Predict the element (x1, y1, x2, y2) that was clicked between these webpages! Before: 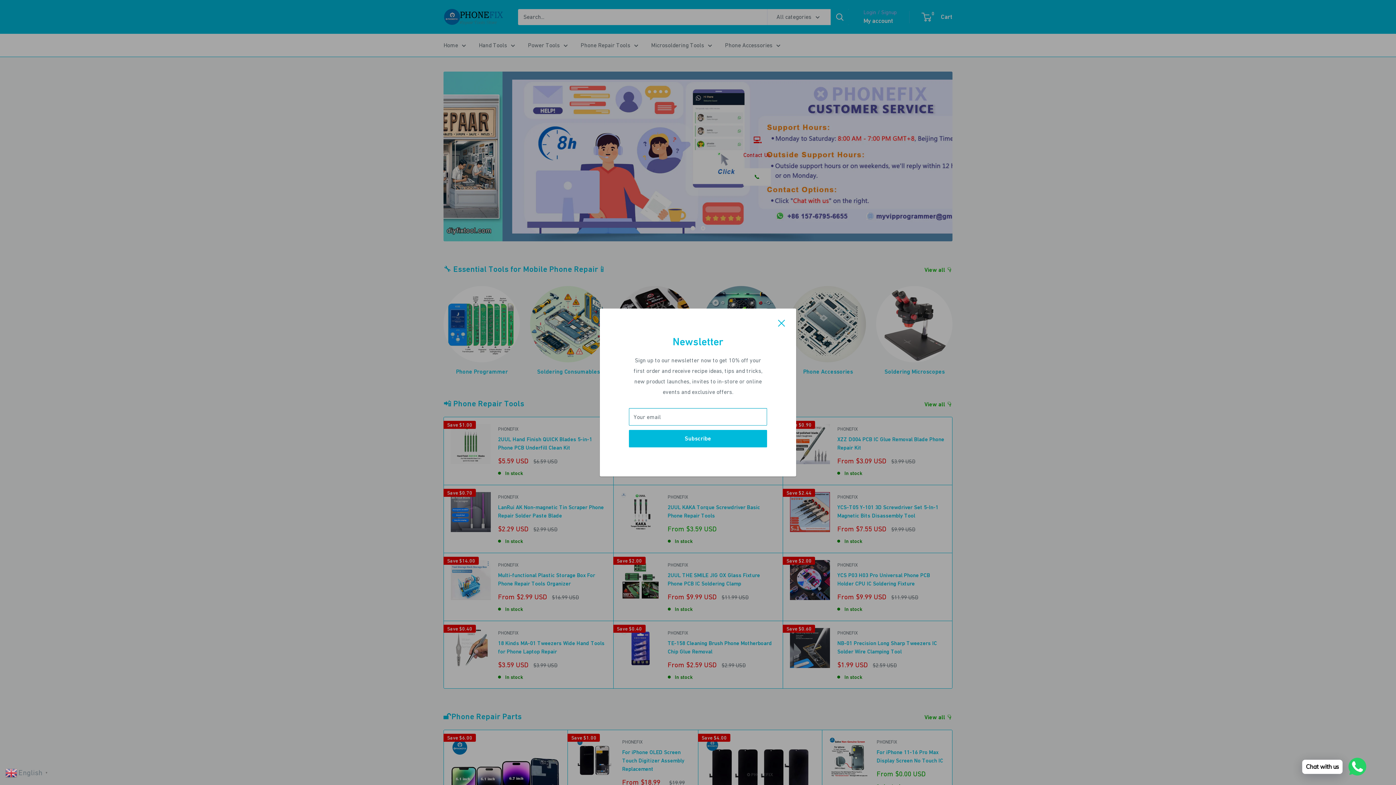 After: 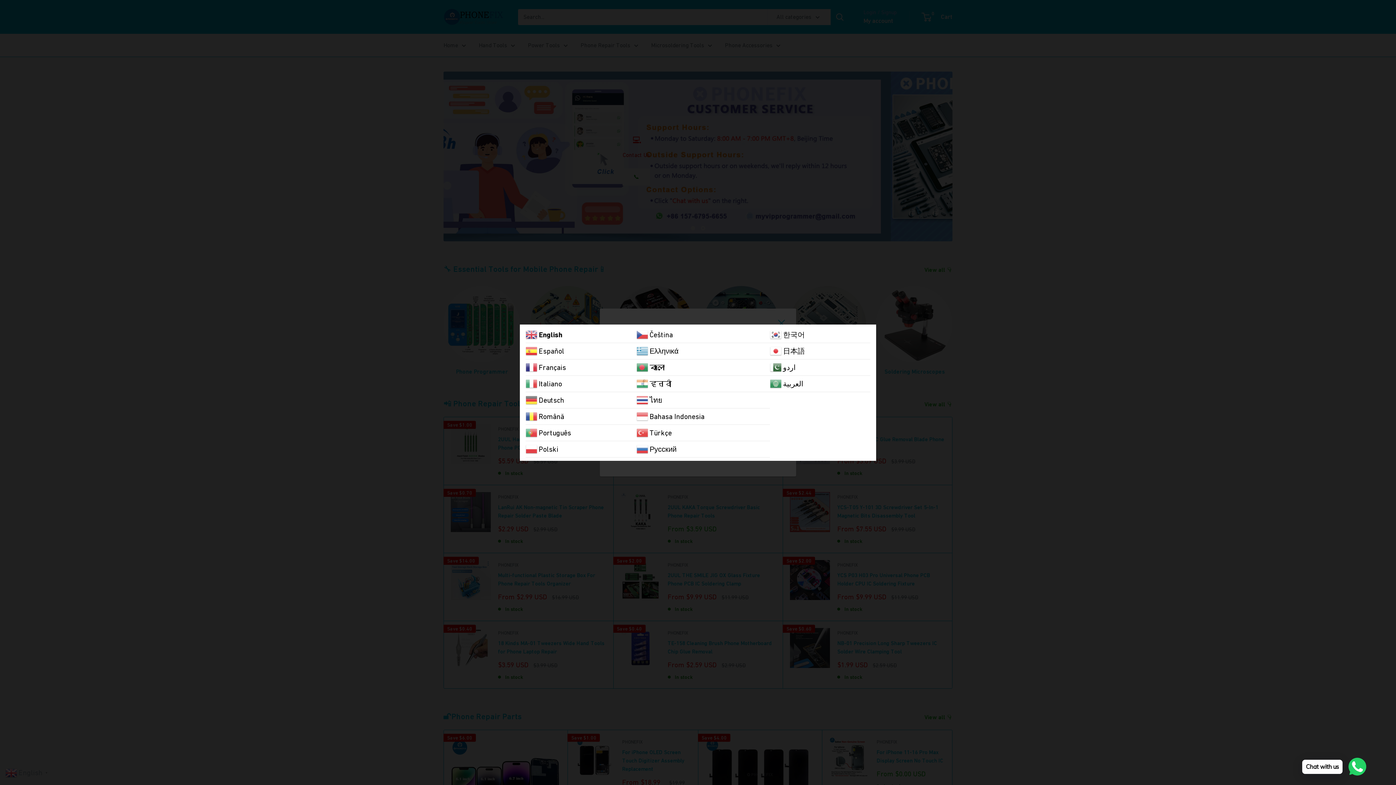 Action: label:  English▼ bbox: (5, 769, 50, 775)